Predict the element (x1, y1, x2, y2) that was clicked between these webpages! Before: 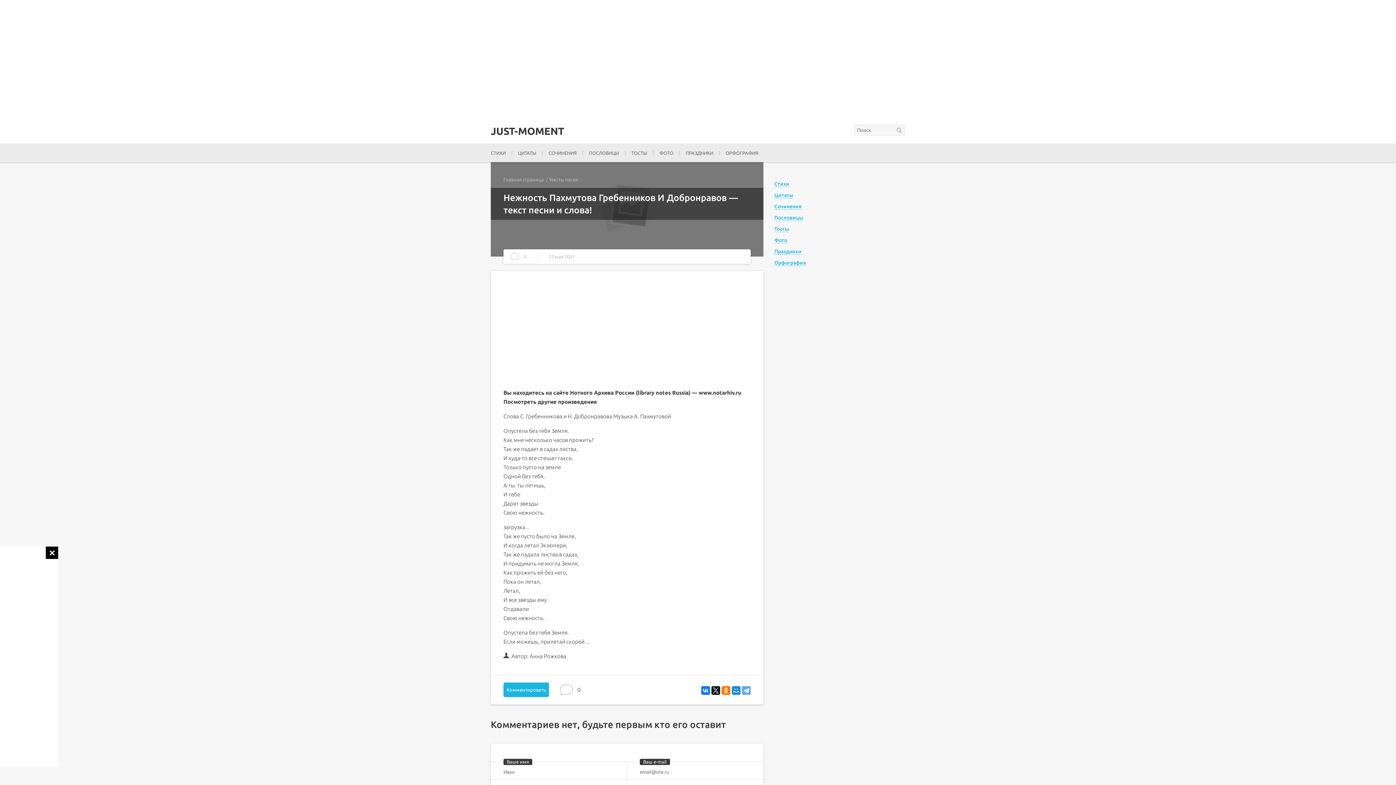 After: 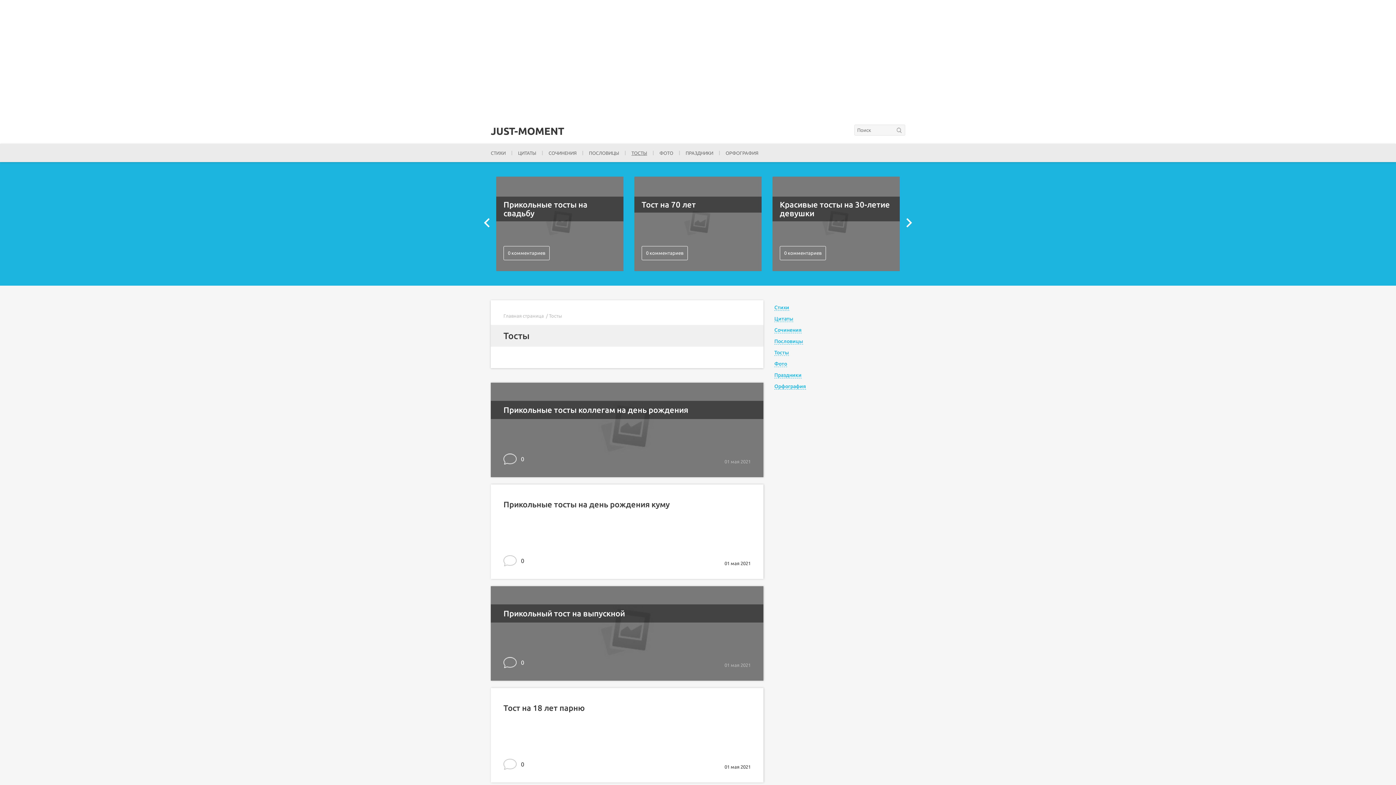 Action: bbox: (774, 226, 789, 232) label: Тосты